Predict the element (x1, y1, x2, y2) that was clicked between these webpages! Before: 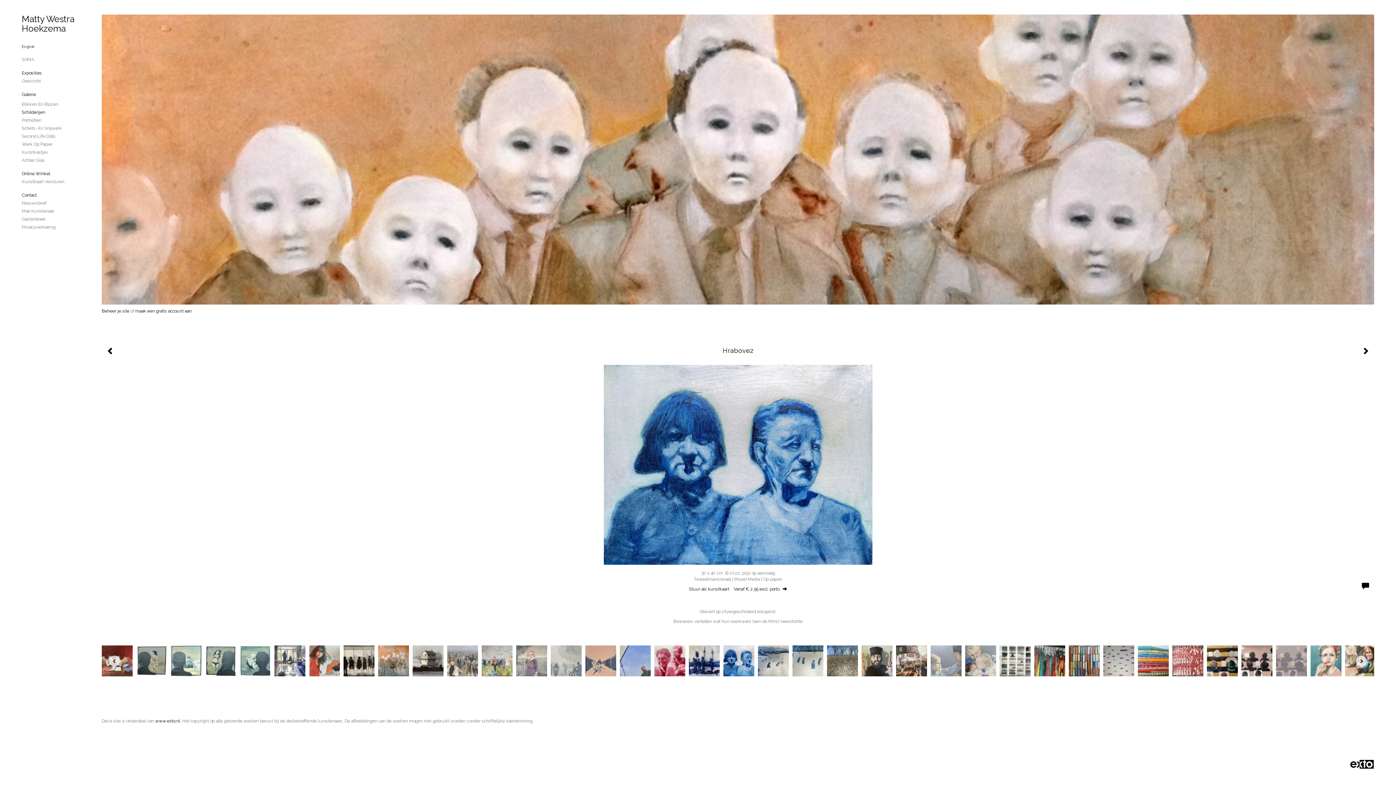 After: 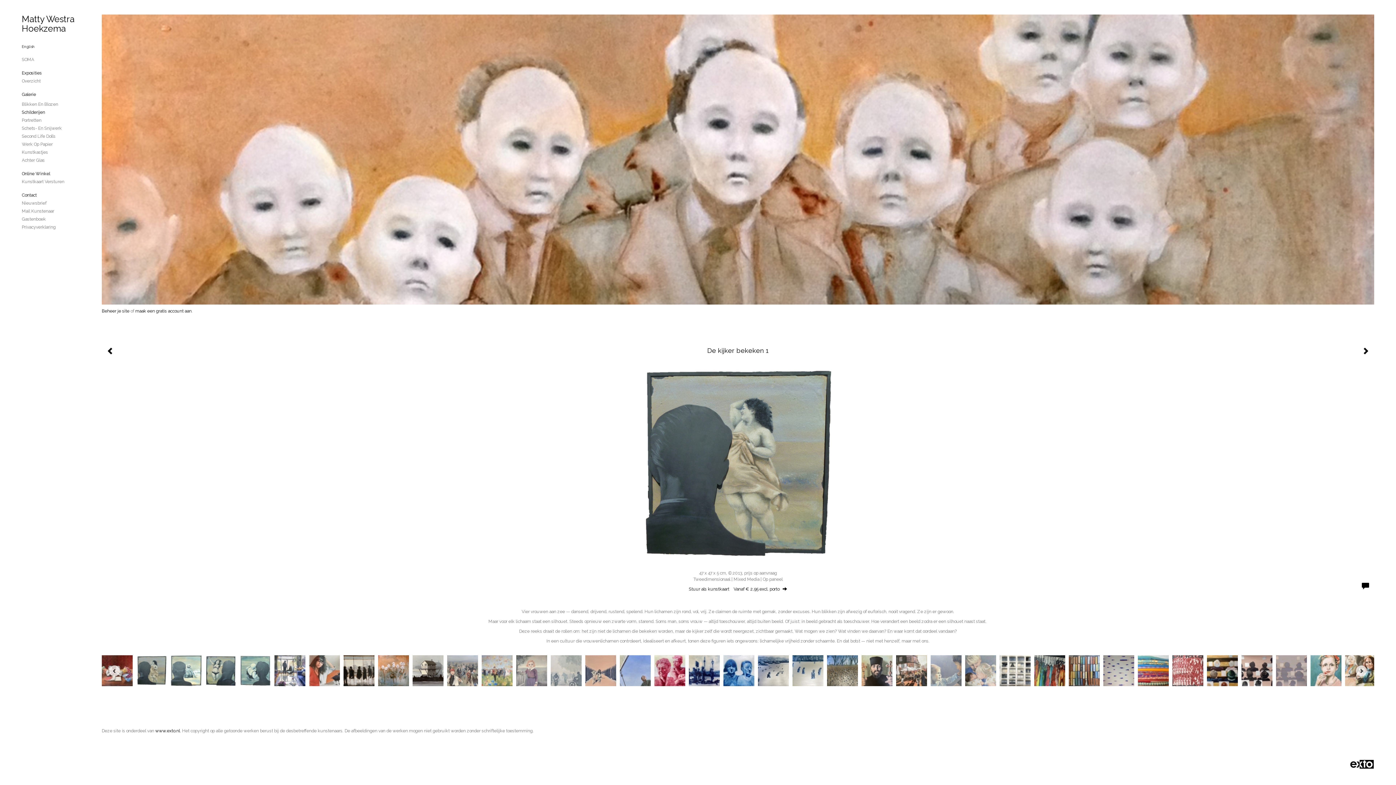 Action: bbox: (132, 644, 167, 678)